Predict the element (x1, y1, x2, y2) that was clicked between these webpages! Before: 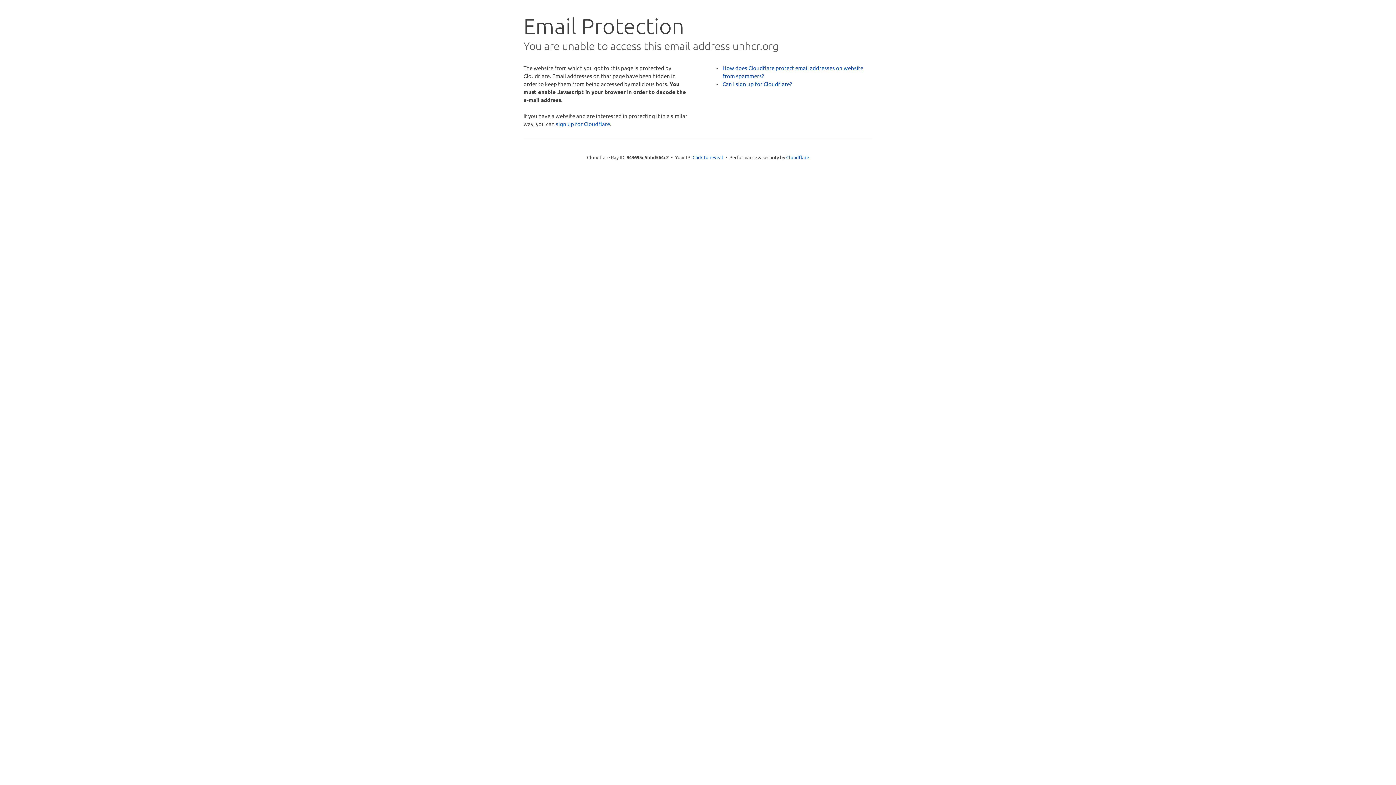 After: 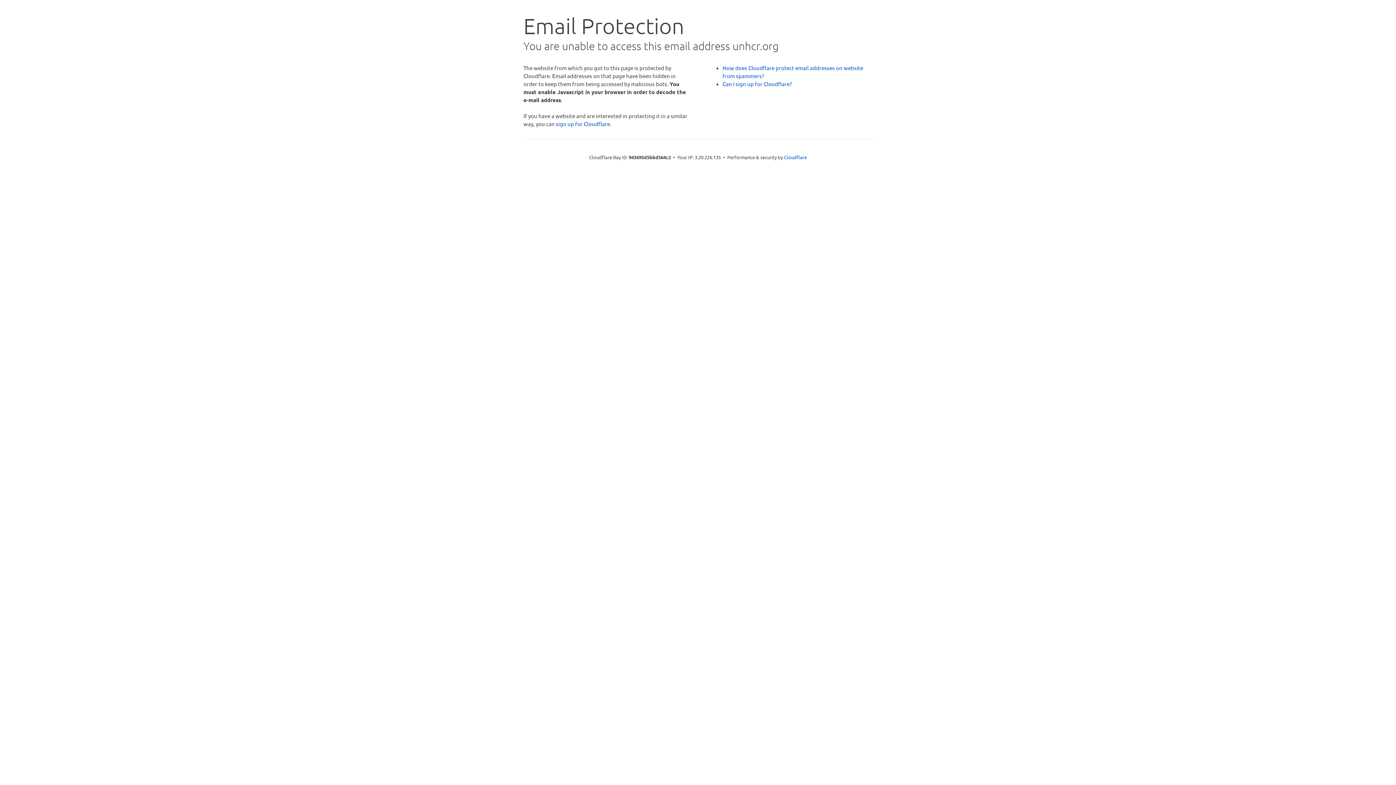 Action: label: Click to reveal bbox: (692, 153, 723, 160)